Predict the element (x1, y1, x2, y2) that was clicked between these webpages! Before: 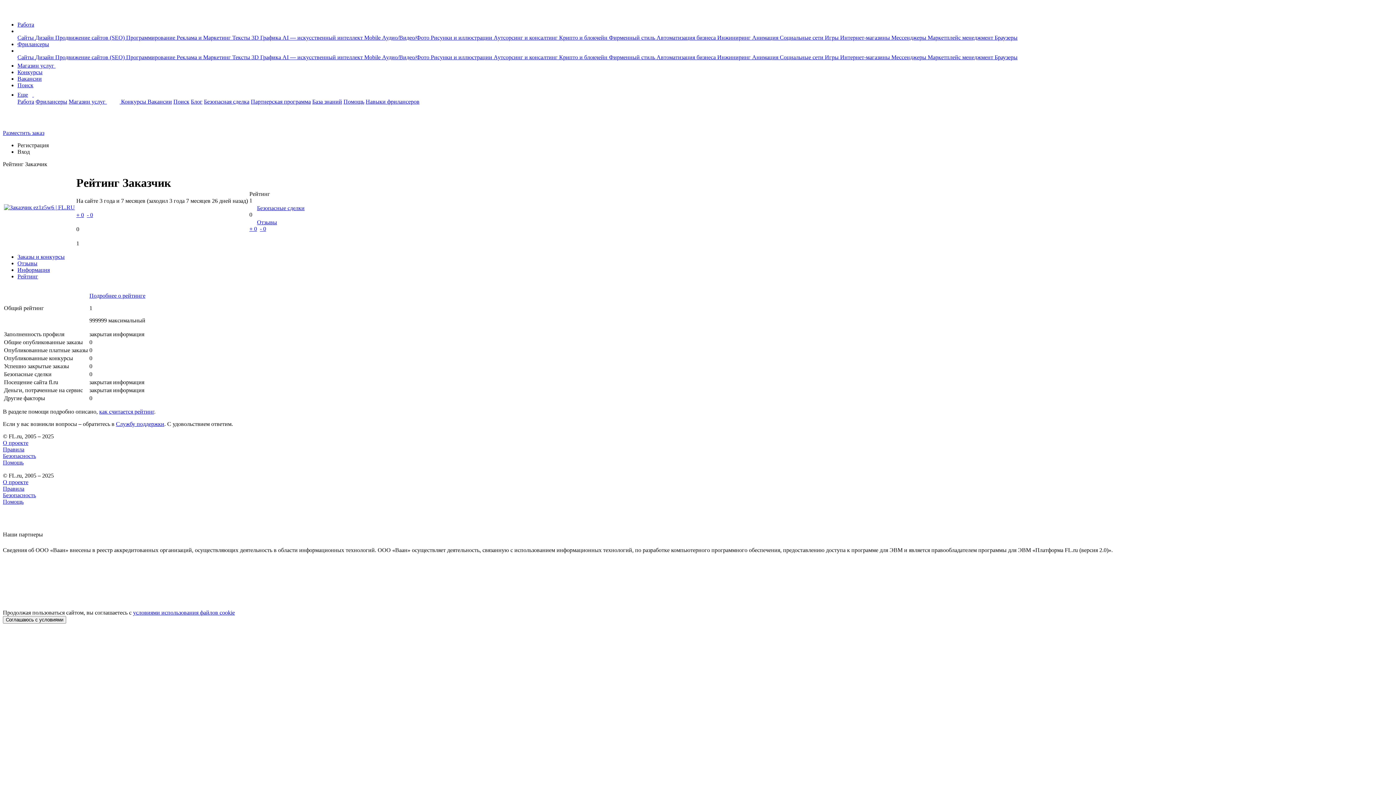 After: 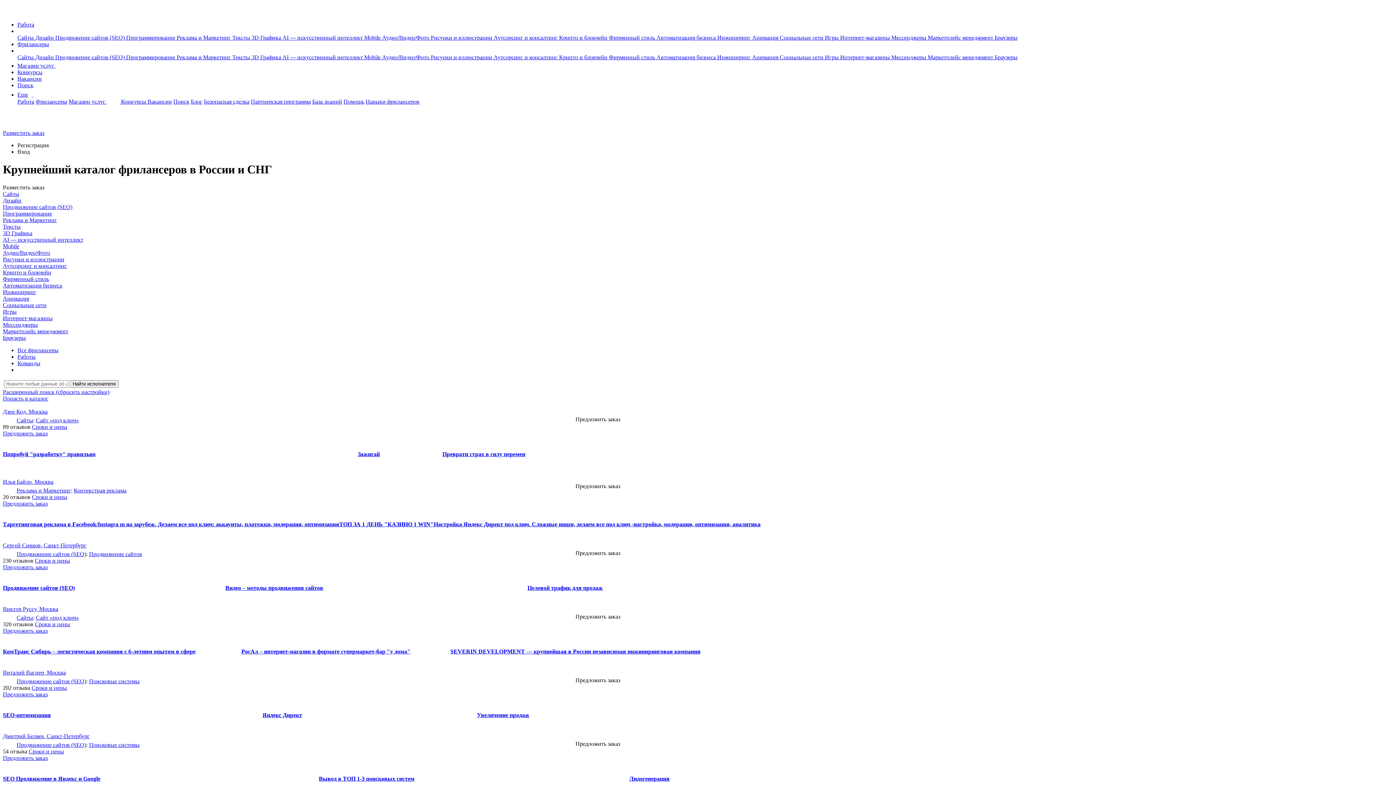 Action: label: Фрилансеры bbox: (17, 41, 49, 47)